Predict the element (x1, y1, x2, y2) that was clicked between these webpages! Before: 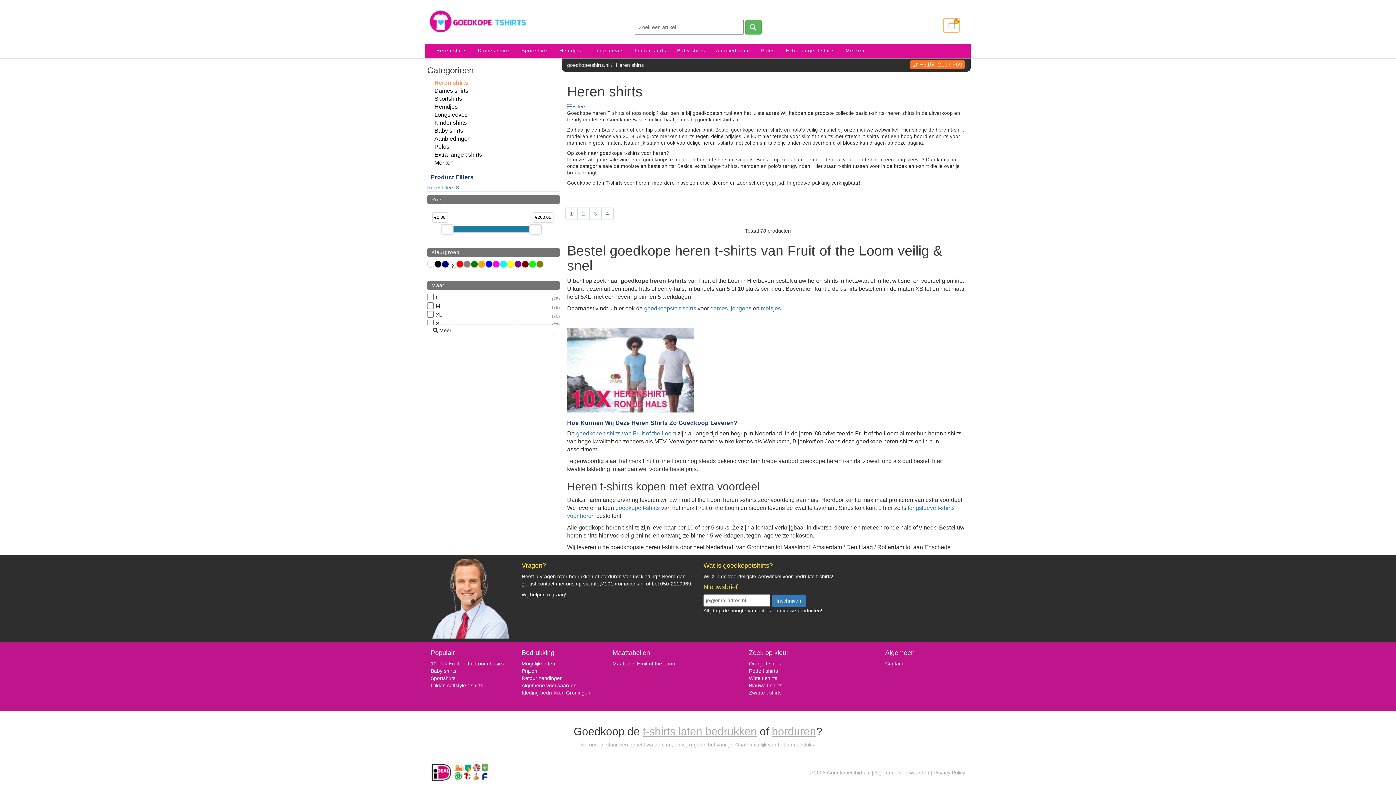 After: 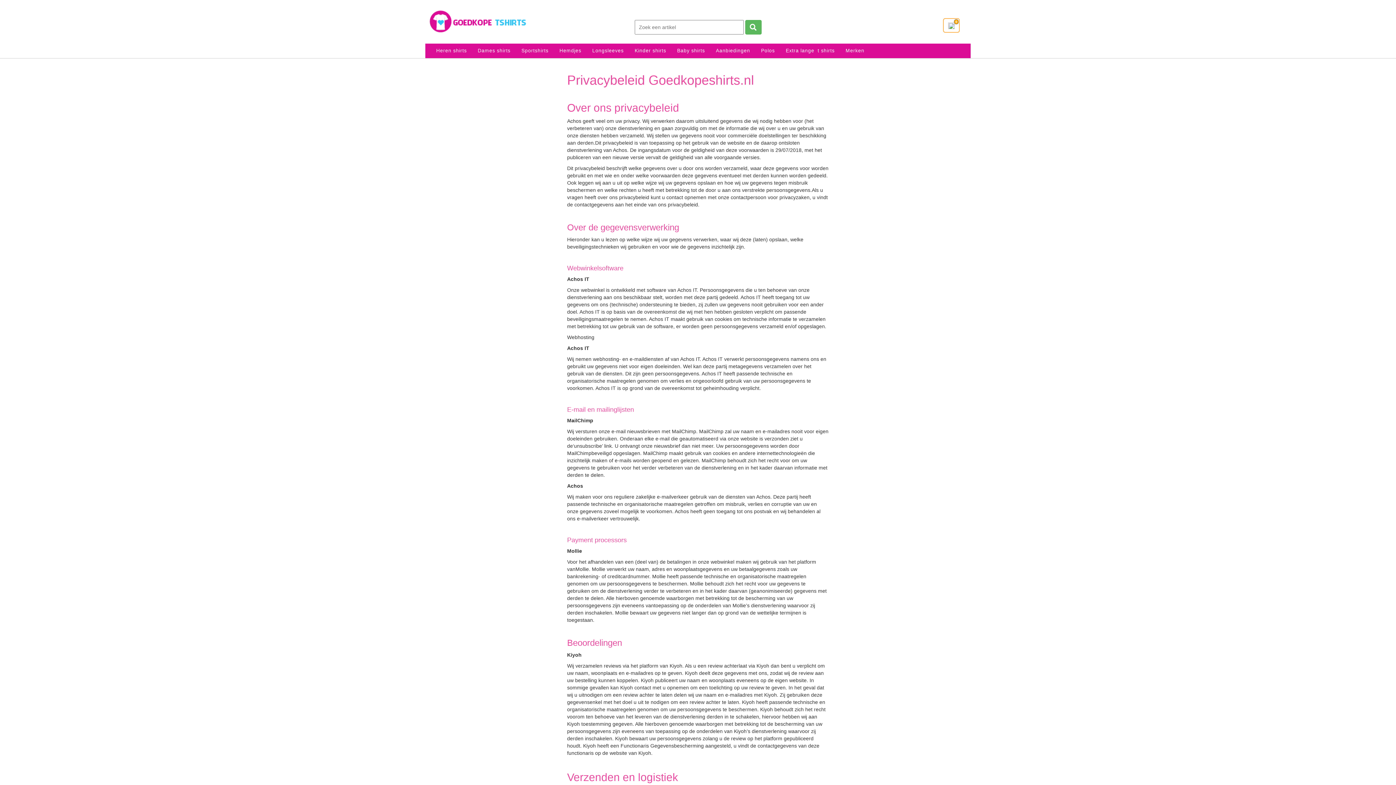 Action: bbox: (933, 770, 965, 776) label: Privacy Policy